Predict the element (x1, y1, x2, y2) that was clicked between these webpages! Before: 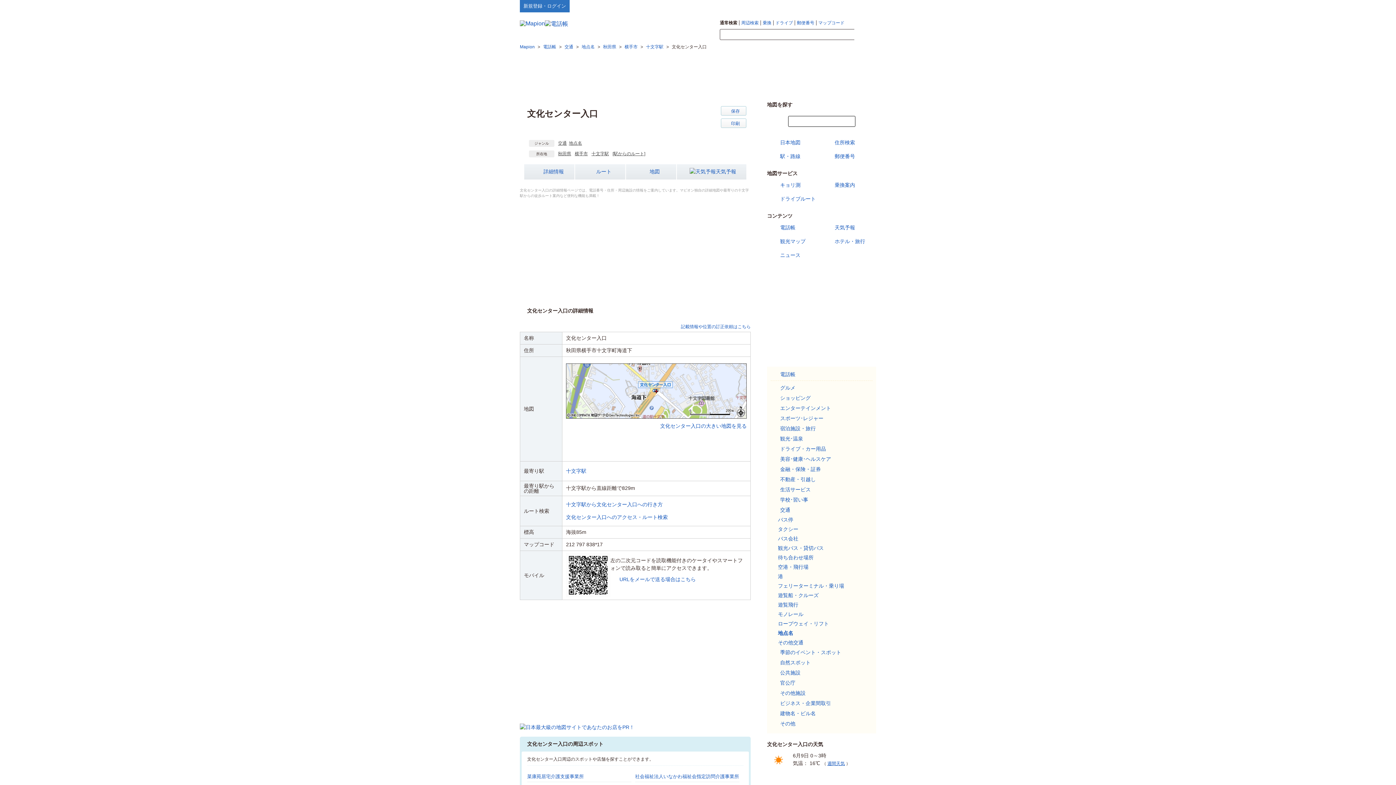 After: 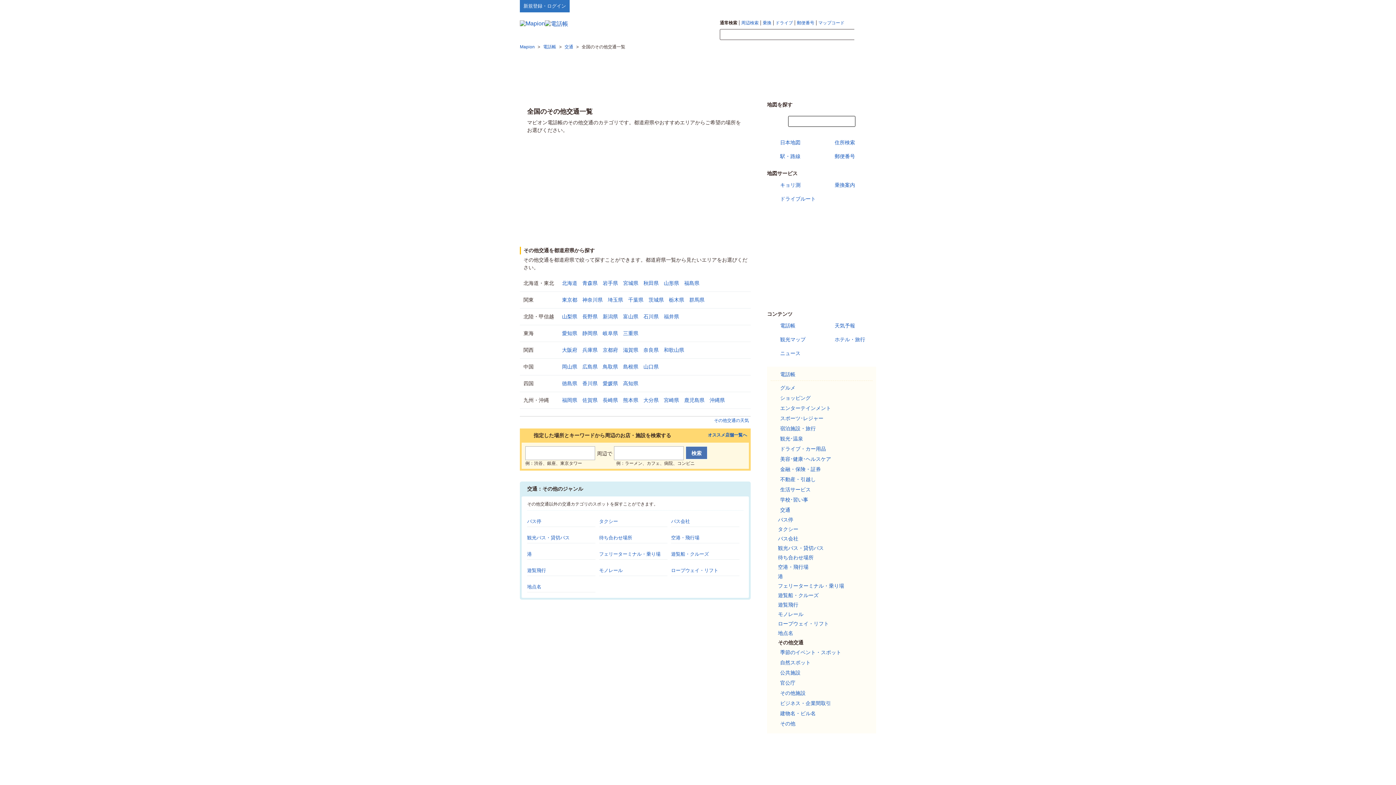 Action: bbox: (778, 640, 803, 645) label: その他交通